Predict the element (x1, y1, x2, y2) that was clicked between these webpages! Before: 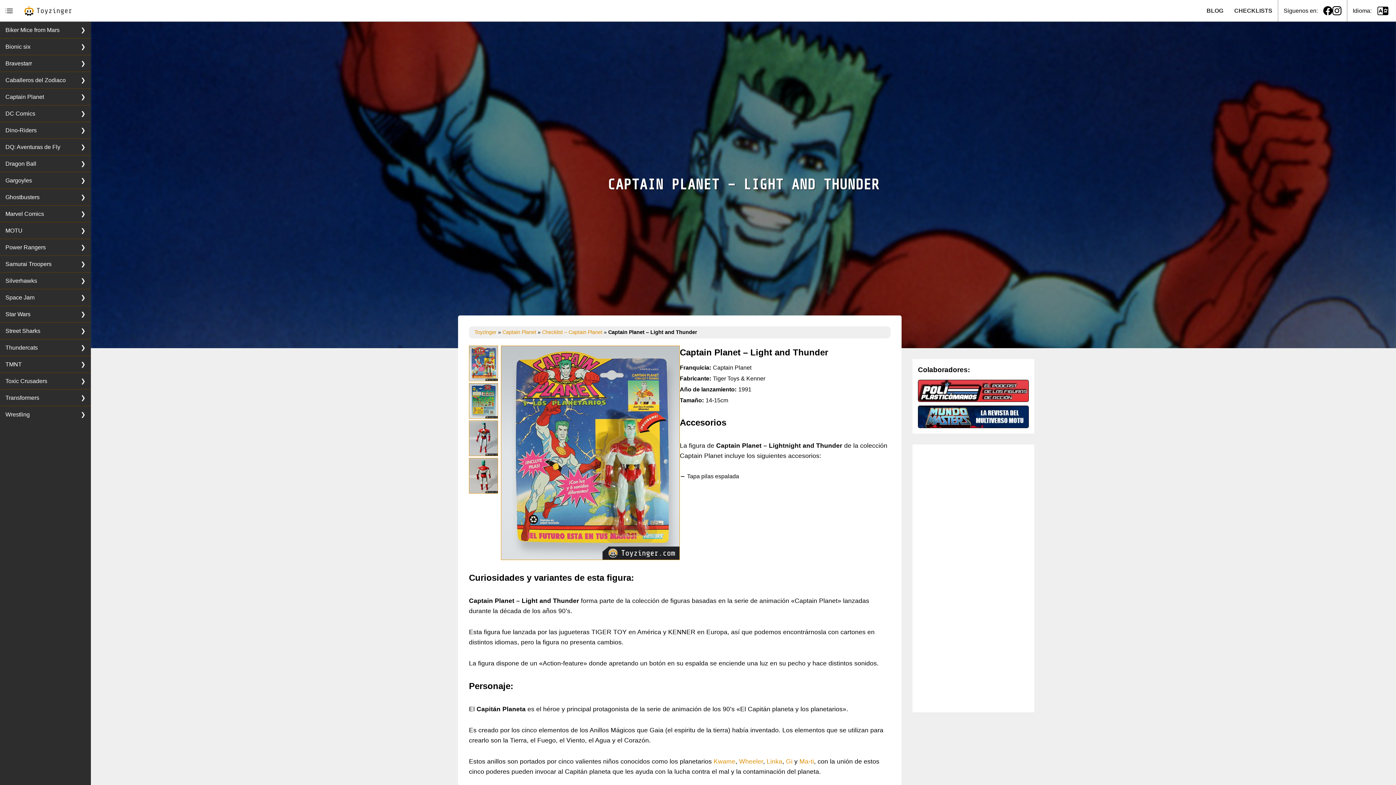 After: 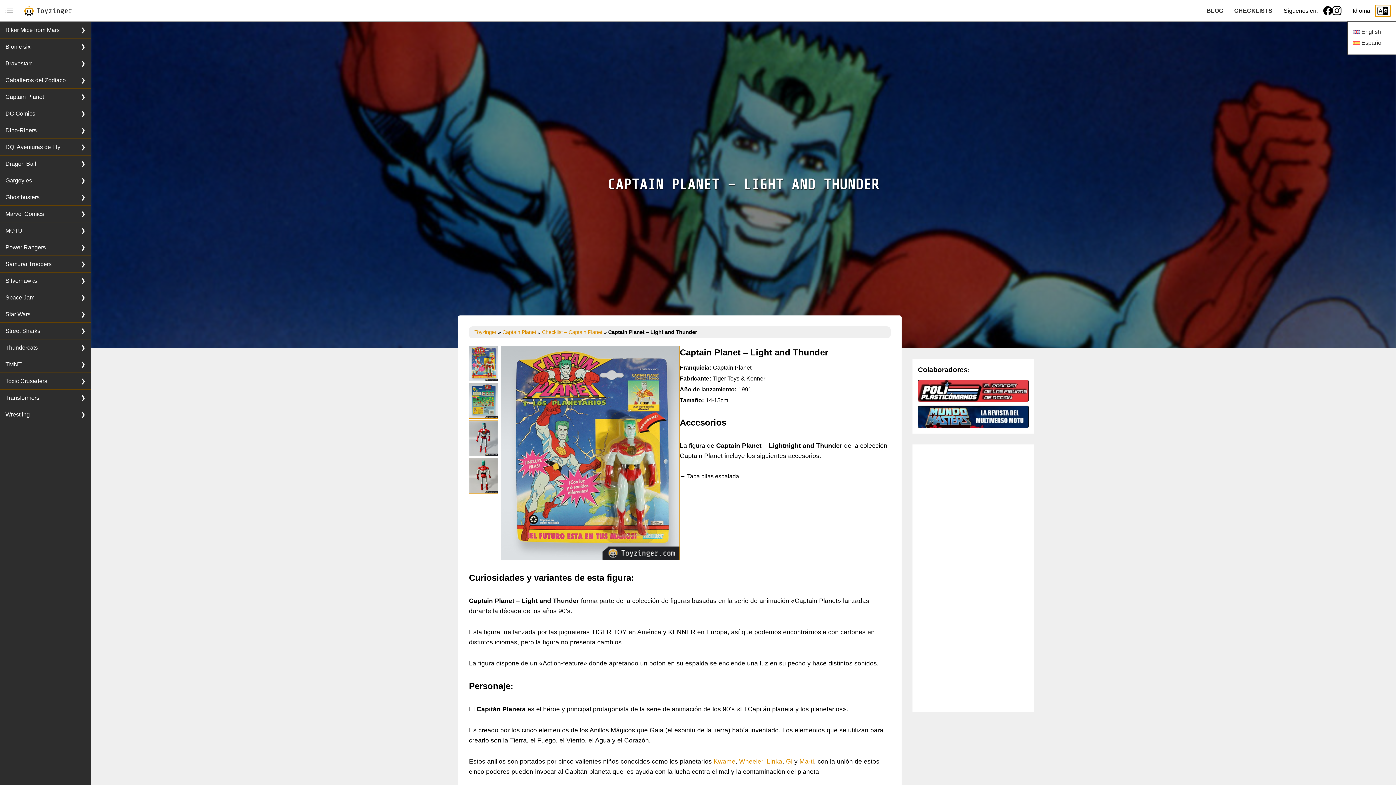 Action: bbox: (1375, 4, 1390, 16)